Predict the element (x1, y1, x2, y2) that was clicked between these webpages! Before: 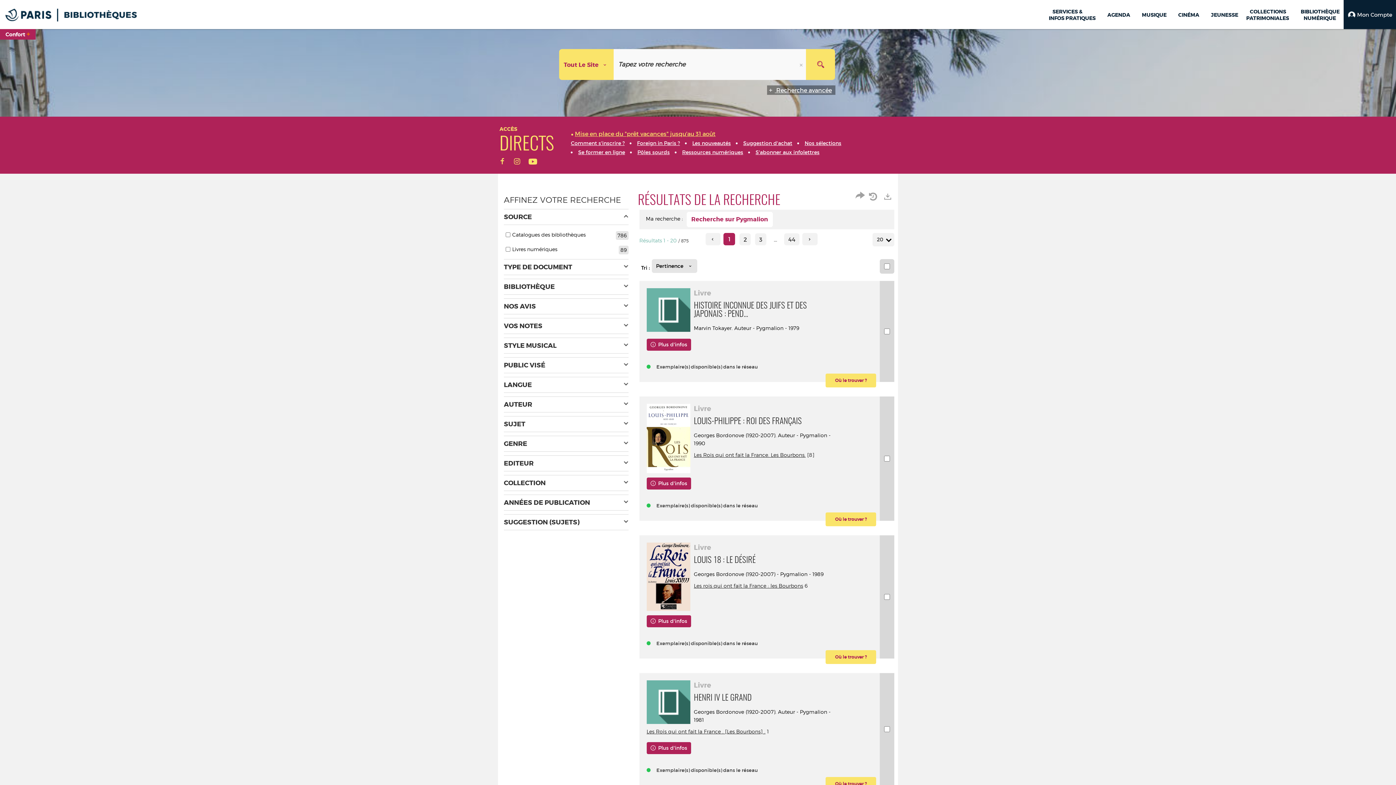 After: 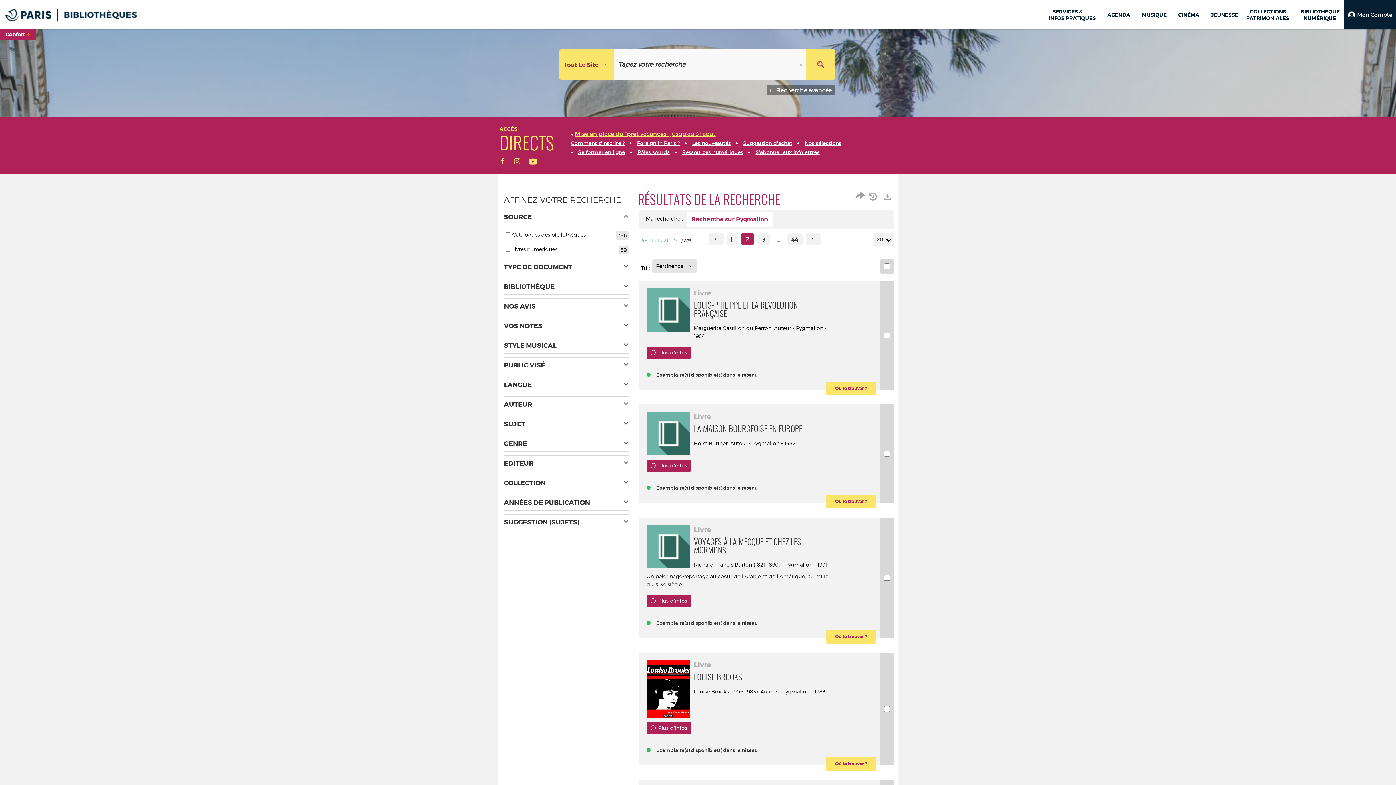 Action: bbox: (739, 233, 751, 245) label: 2